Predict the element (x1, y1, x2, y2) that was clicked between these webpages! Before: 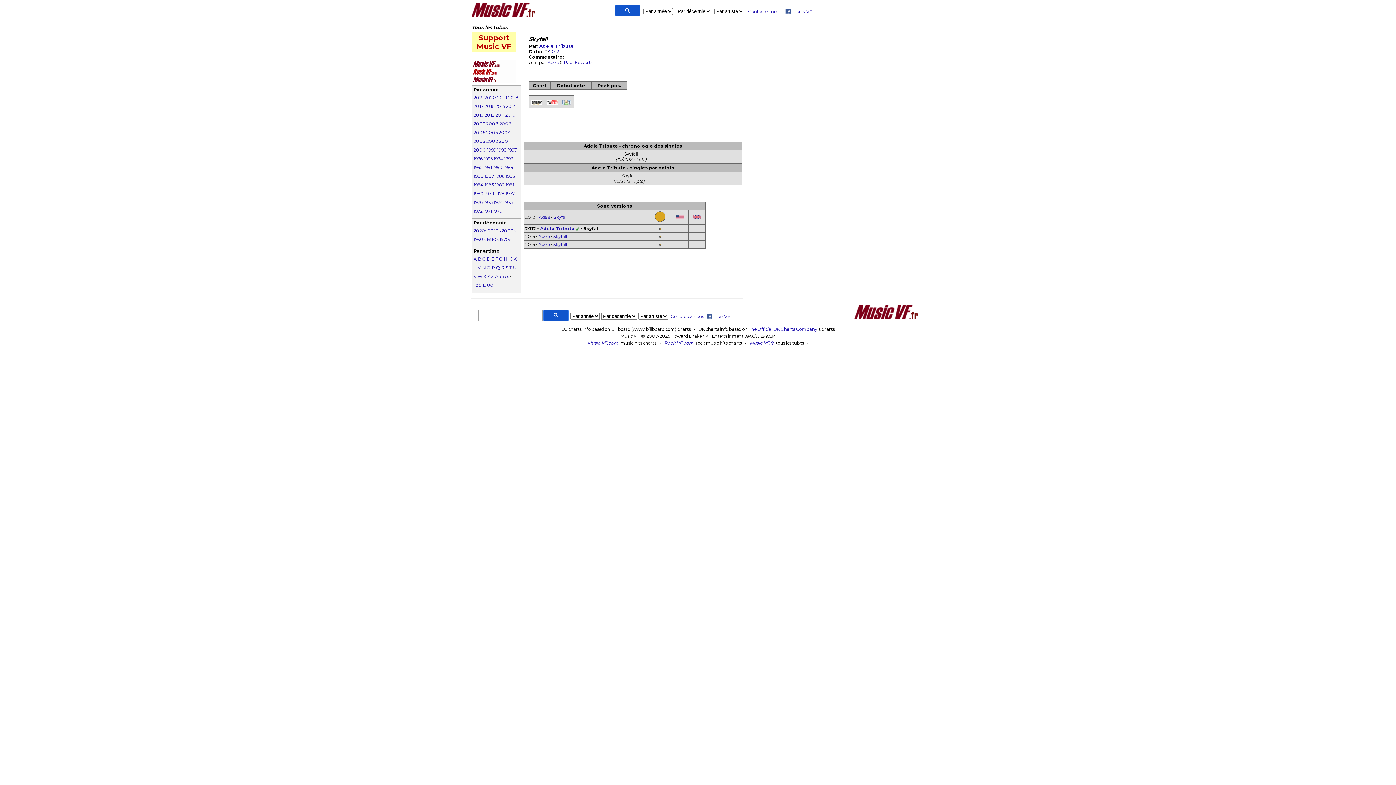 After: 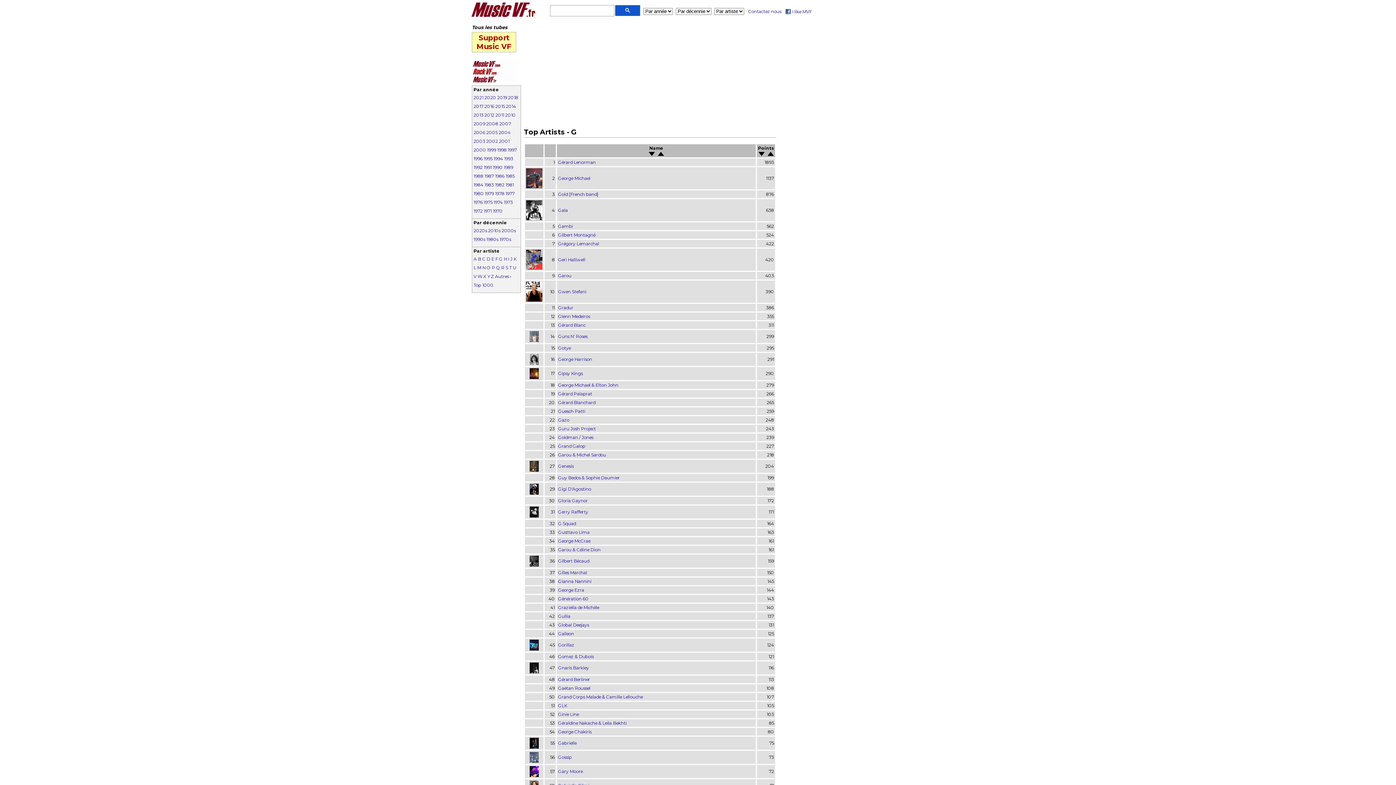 Action: label: G  bbox: (499, 256, 503, 261)